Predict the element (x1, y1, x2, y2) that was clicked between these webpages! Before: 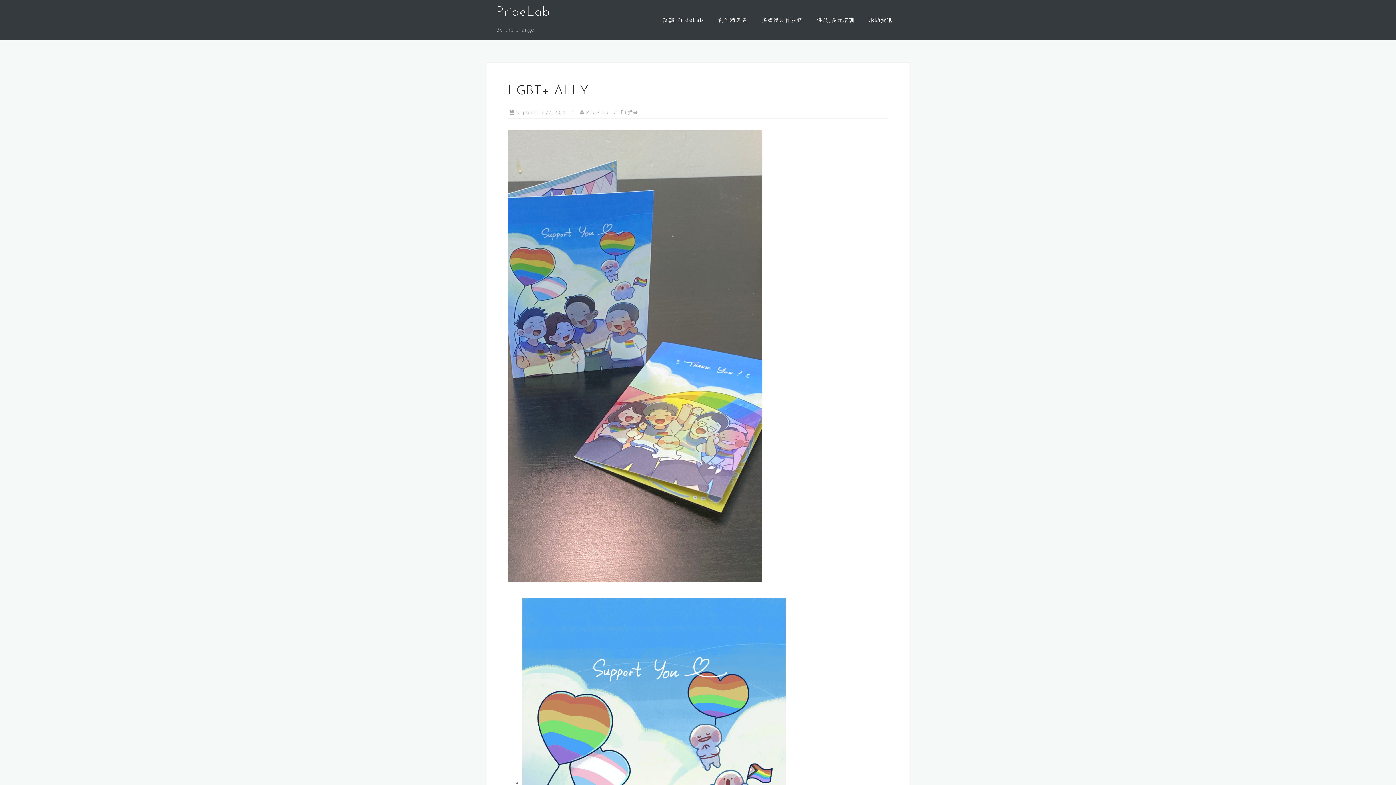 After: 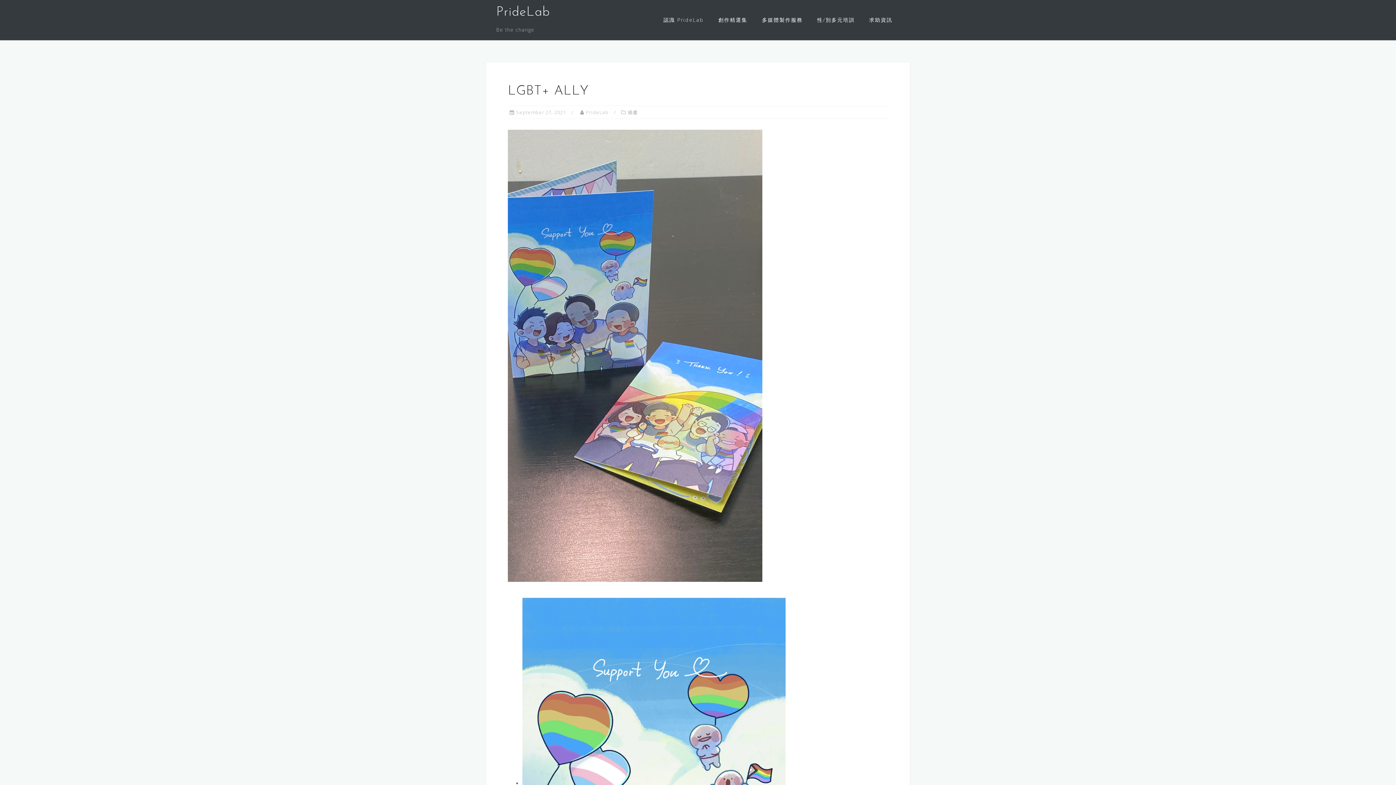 Action: bbox: (508, 351, 762, 358)